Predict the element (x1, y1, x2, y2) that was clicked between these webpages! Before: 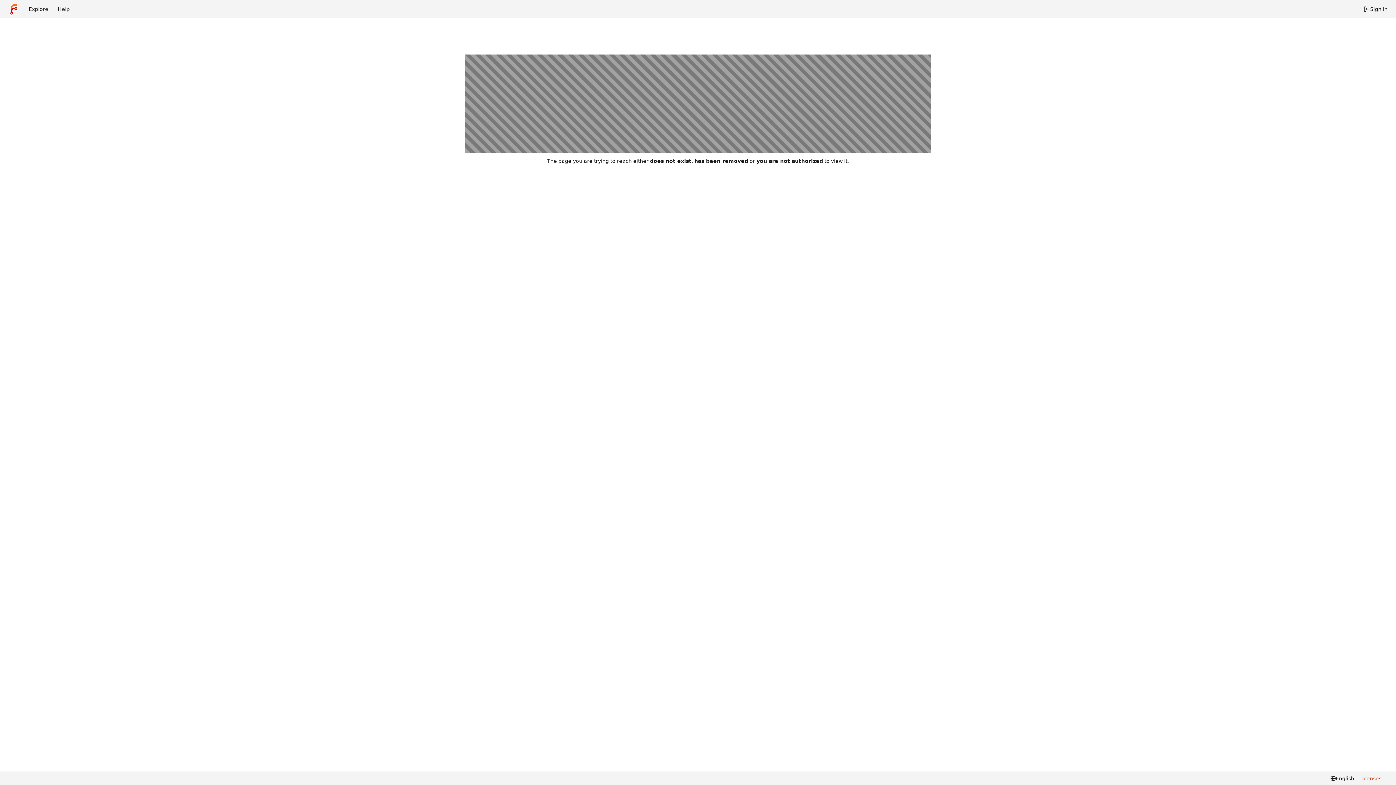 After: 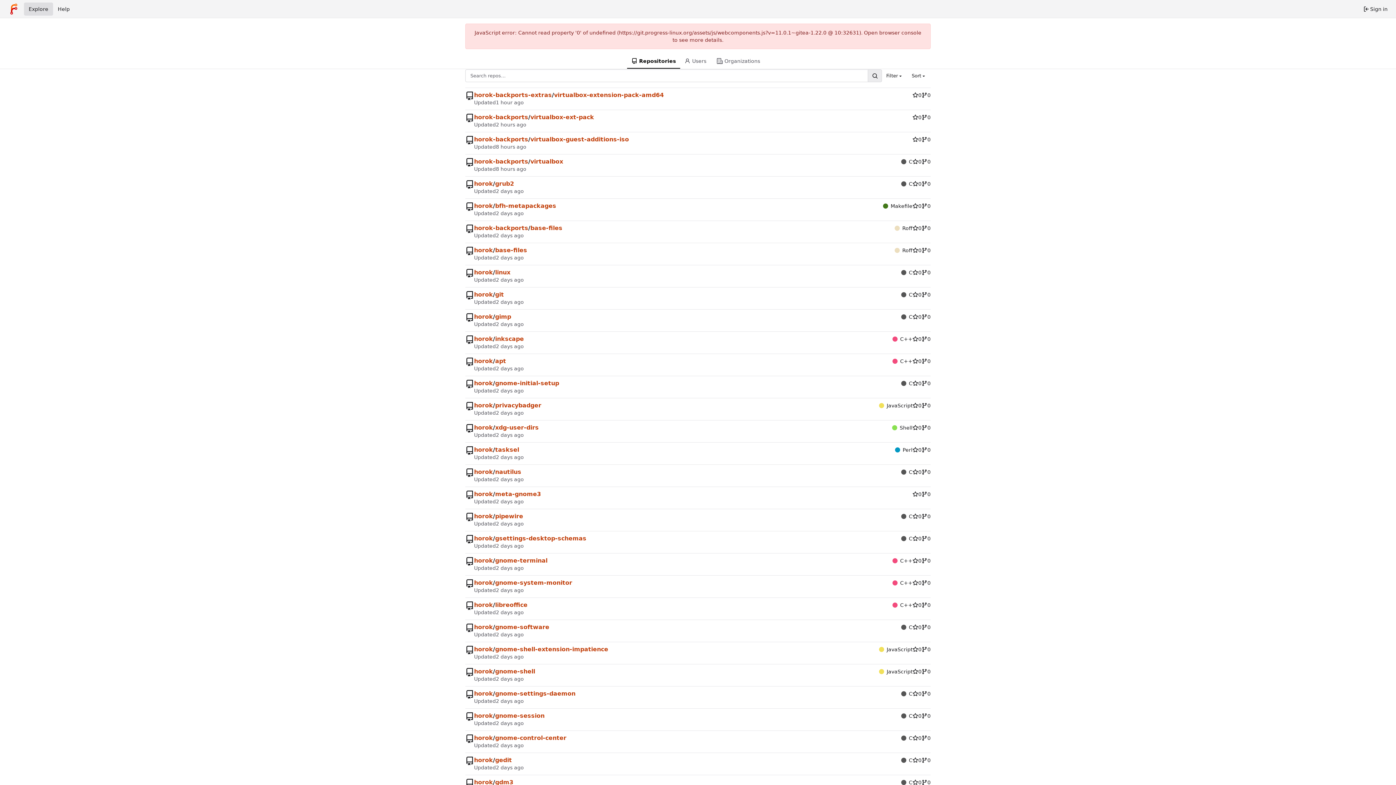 Action: bbox: (24, 2, 53, 15) label: Explore